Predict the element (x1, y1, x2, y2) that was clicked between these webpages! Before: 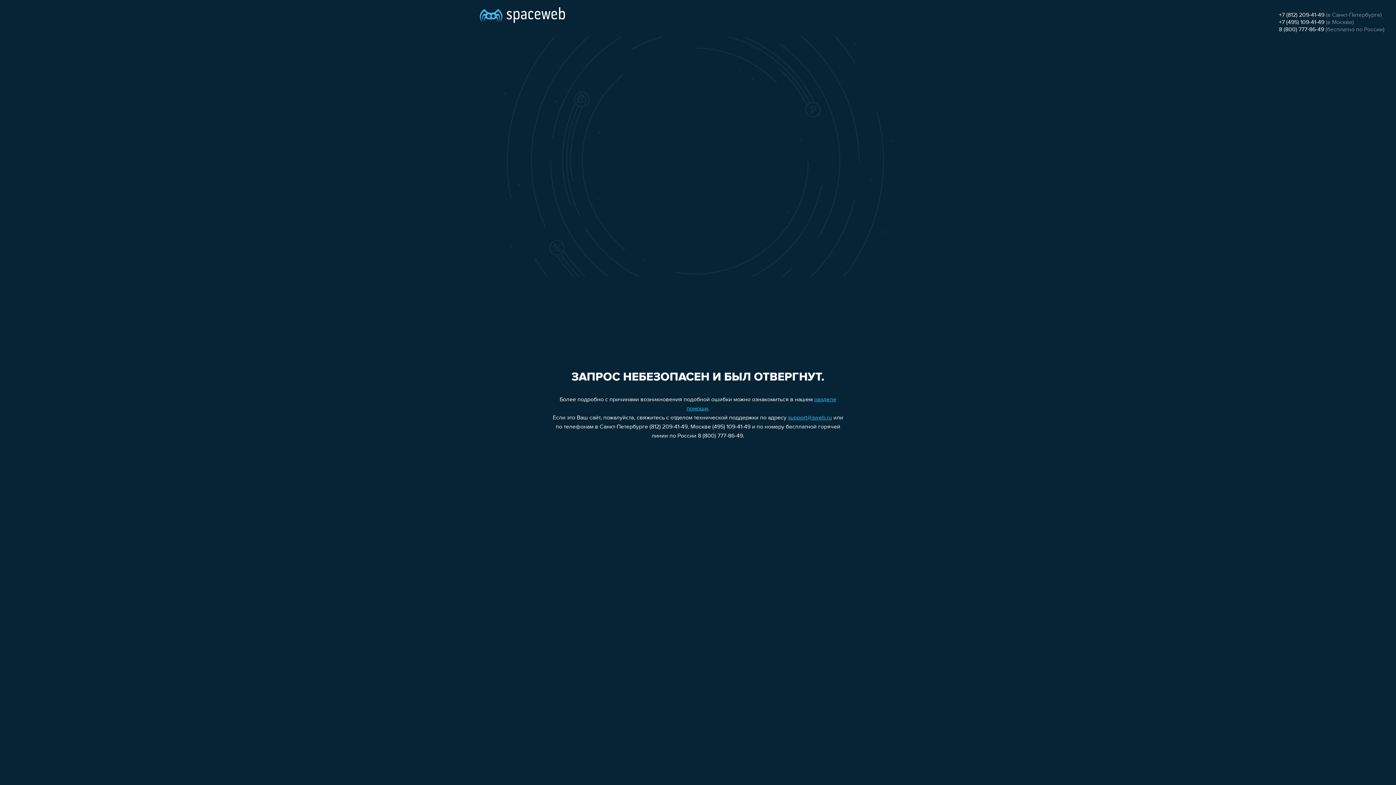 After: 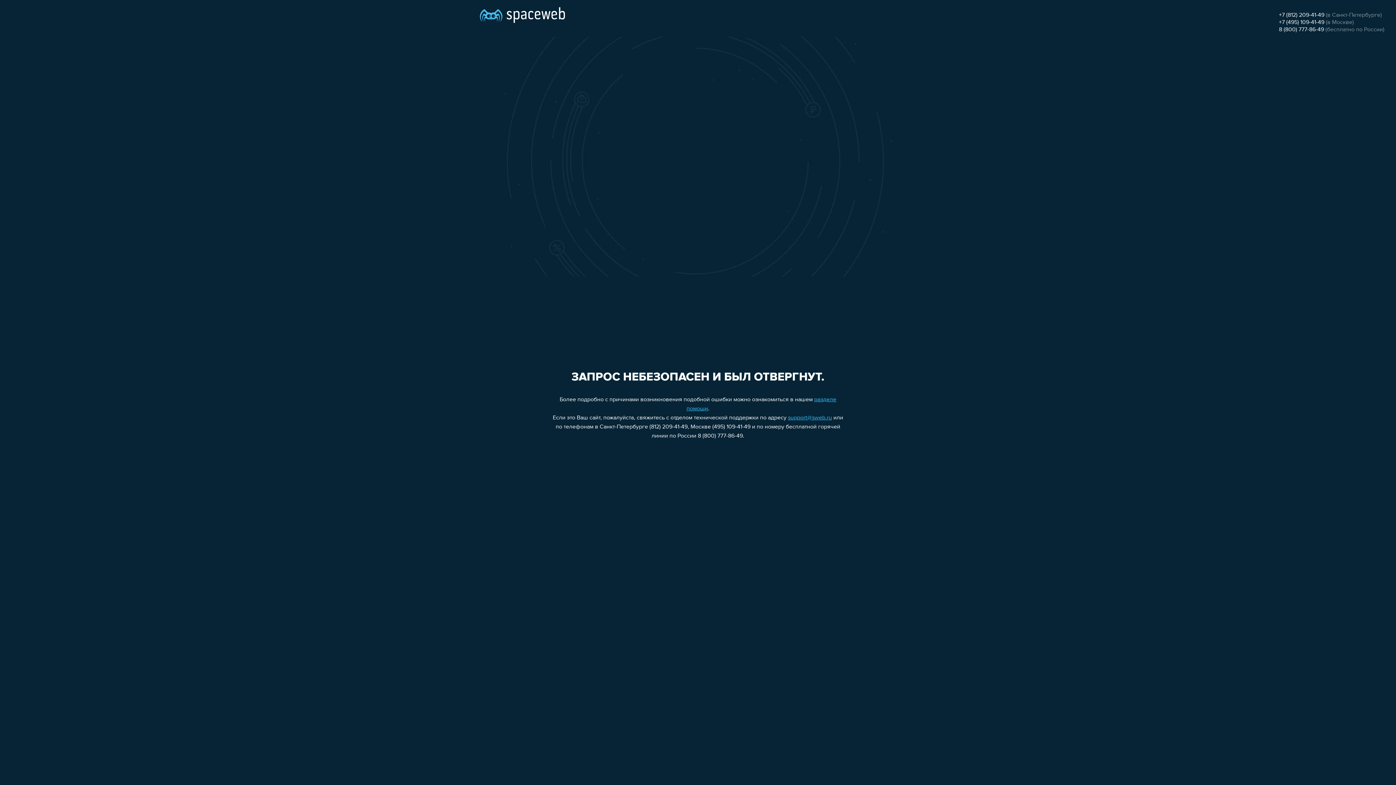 Action: label: +7 (812) 209-41-49 bbox: (1279, 12, 1324, 18)